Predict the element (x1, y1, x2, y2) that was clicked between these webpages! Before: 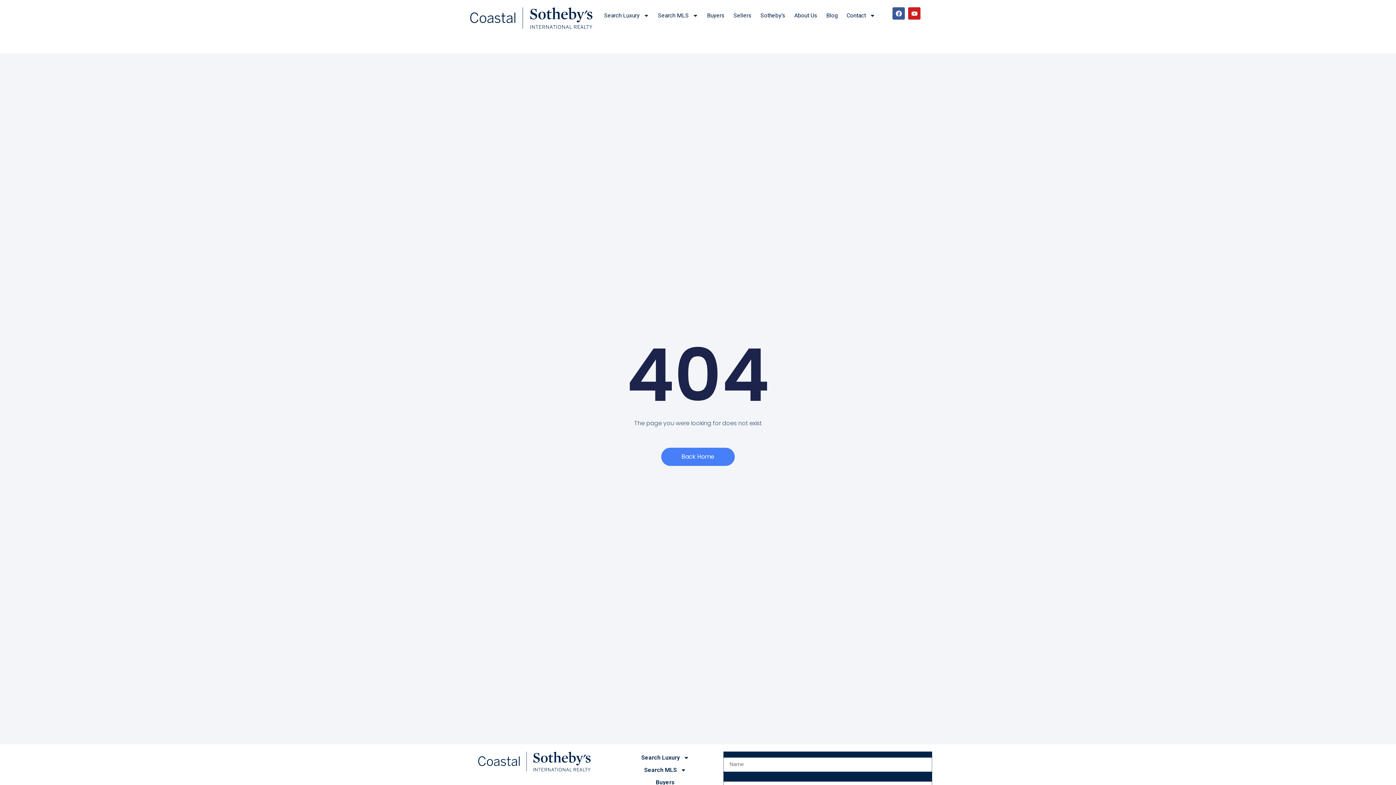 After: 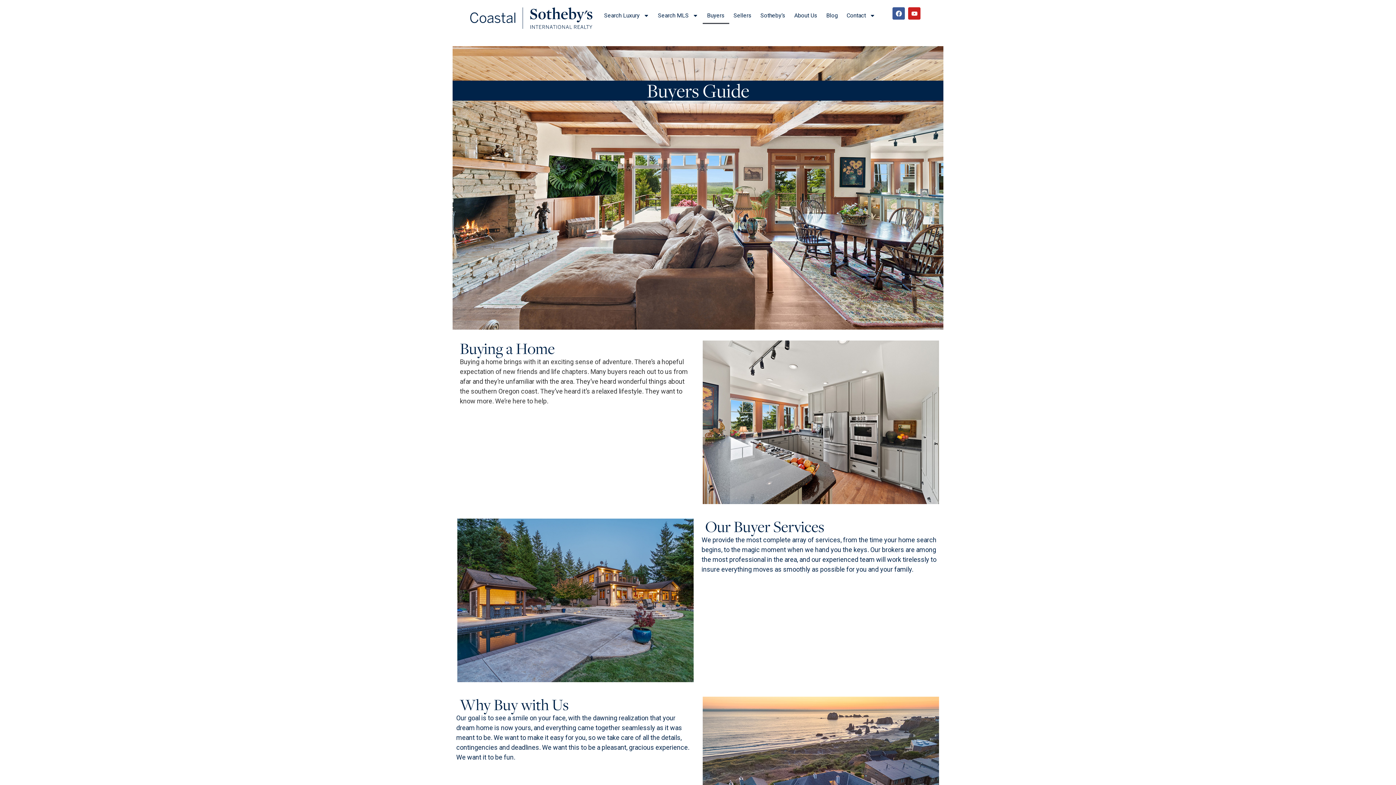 Action: label: Buyers bbox: (619, 776, 710, 789)